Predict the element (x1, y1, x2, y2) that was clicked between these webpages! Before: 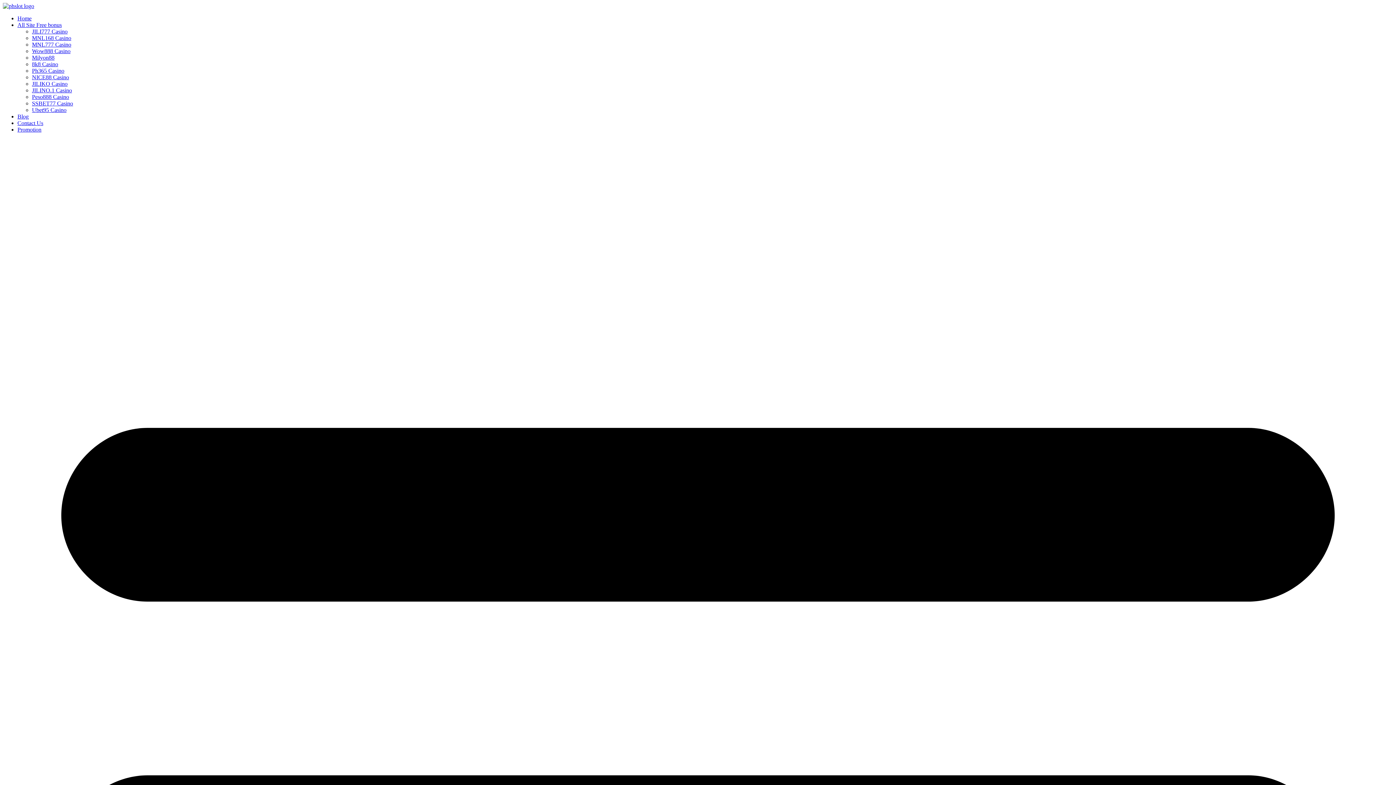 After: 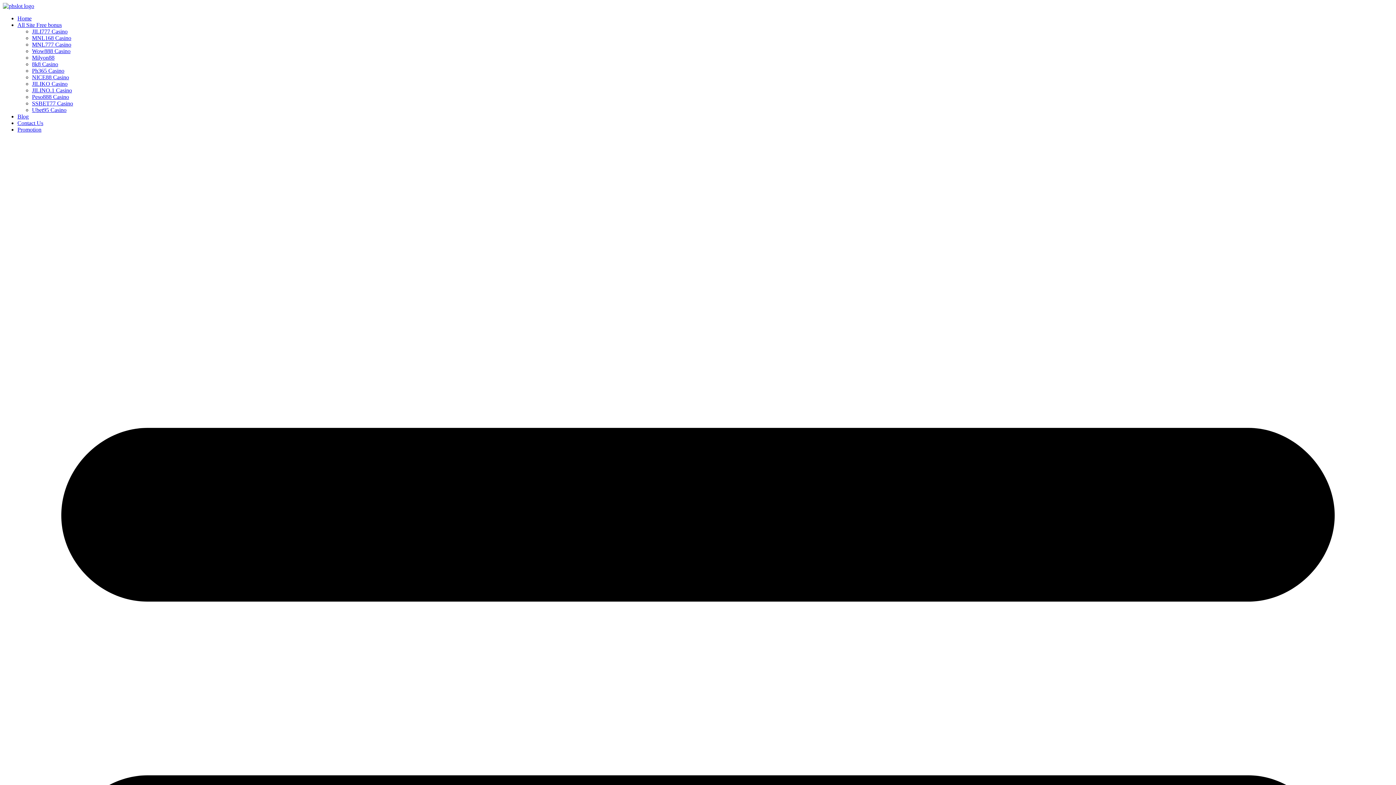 Action: label: Promotion bbox: (17, 126, 41, 132)